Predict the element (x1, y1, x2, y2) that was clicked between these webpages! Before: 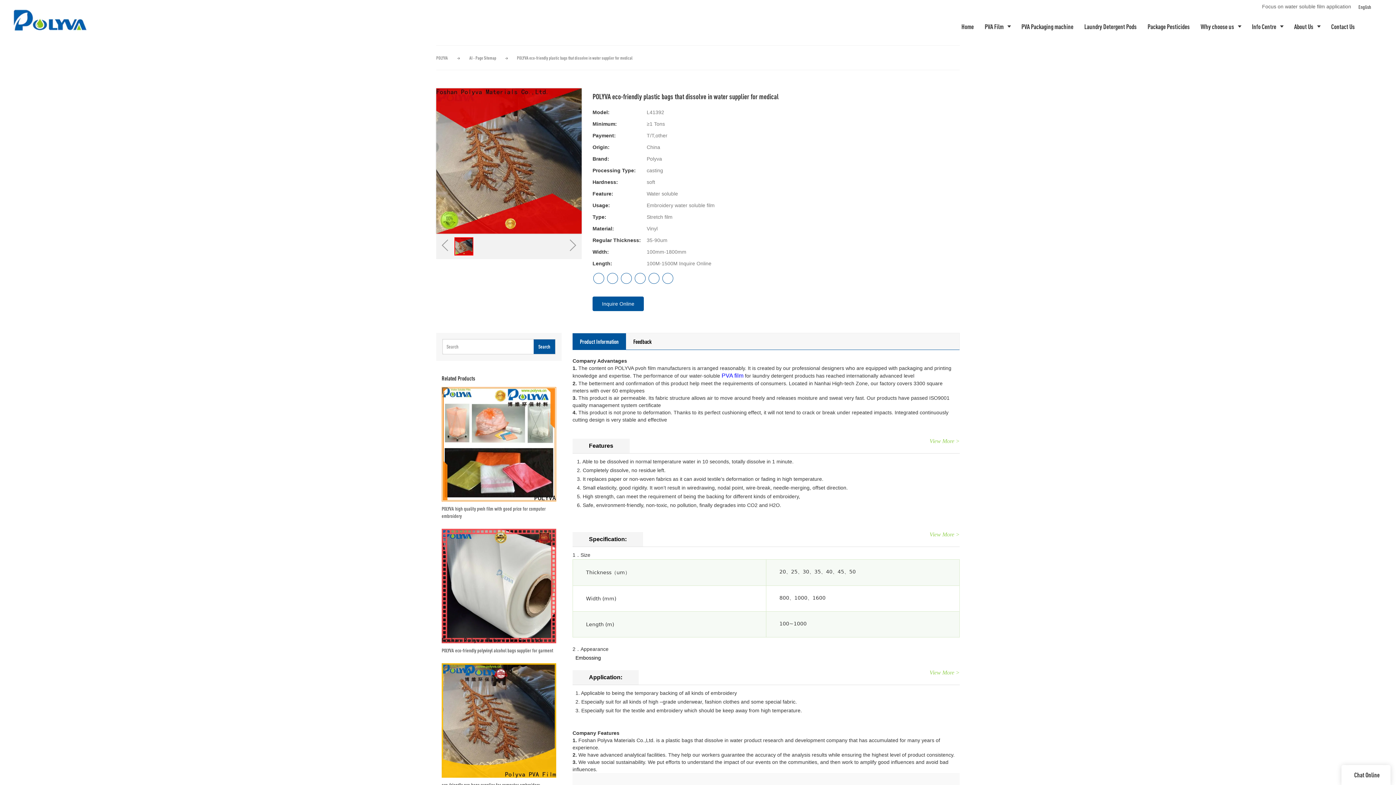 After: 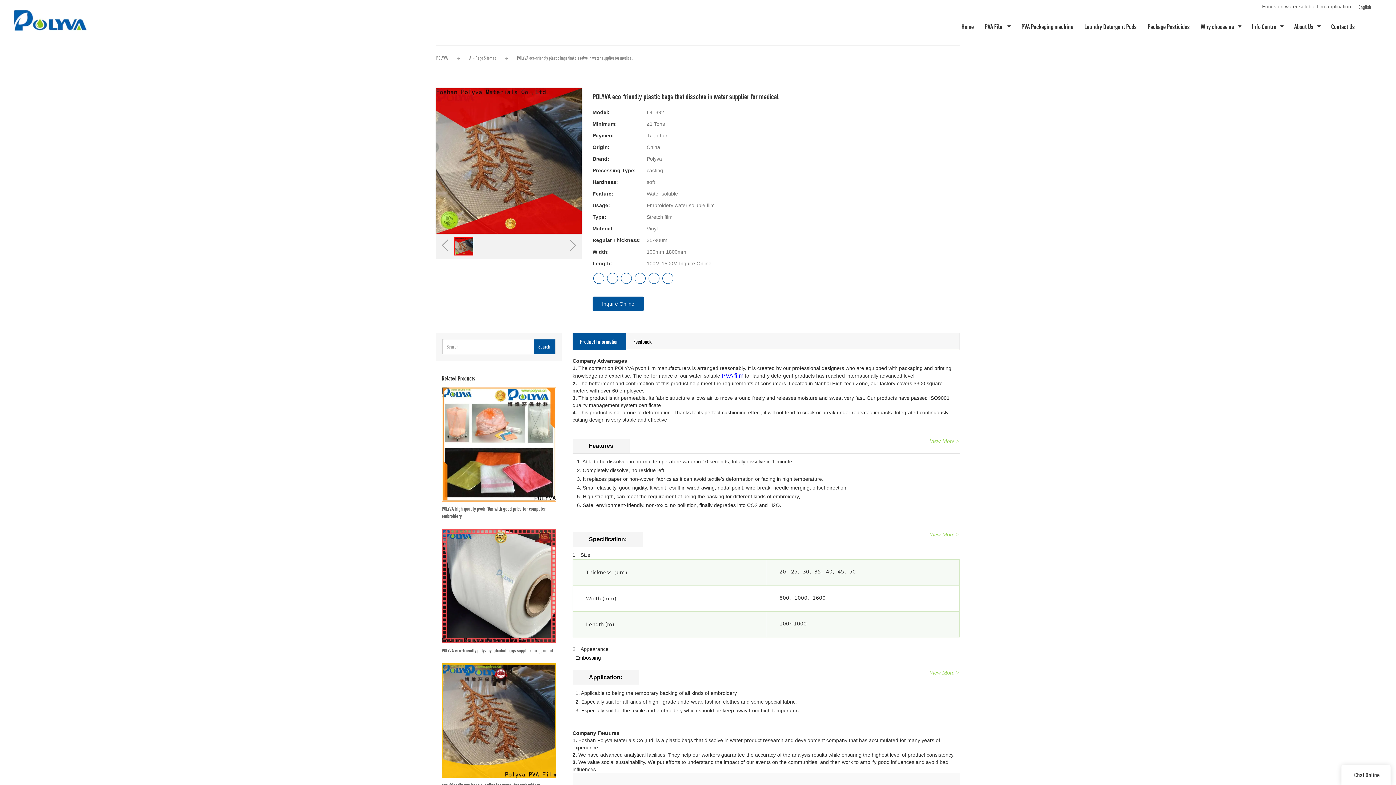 Action: bbox: (593, 273, 604, 284)